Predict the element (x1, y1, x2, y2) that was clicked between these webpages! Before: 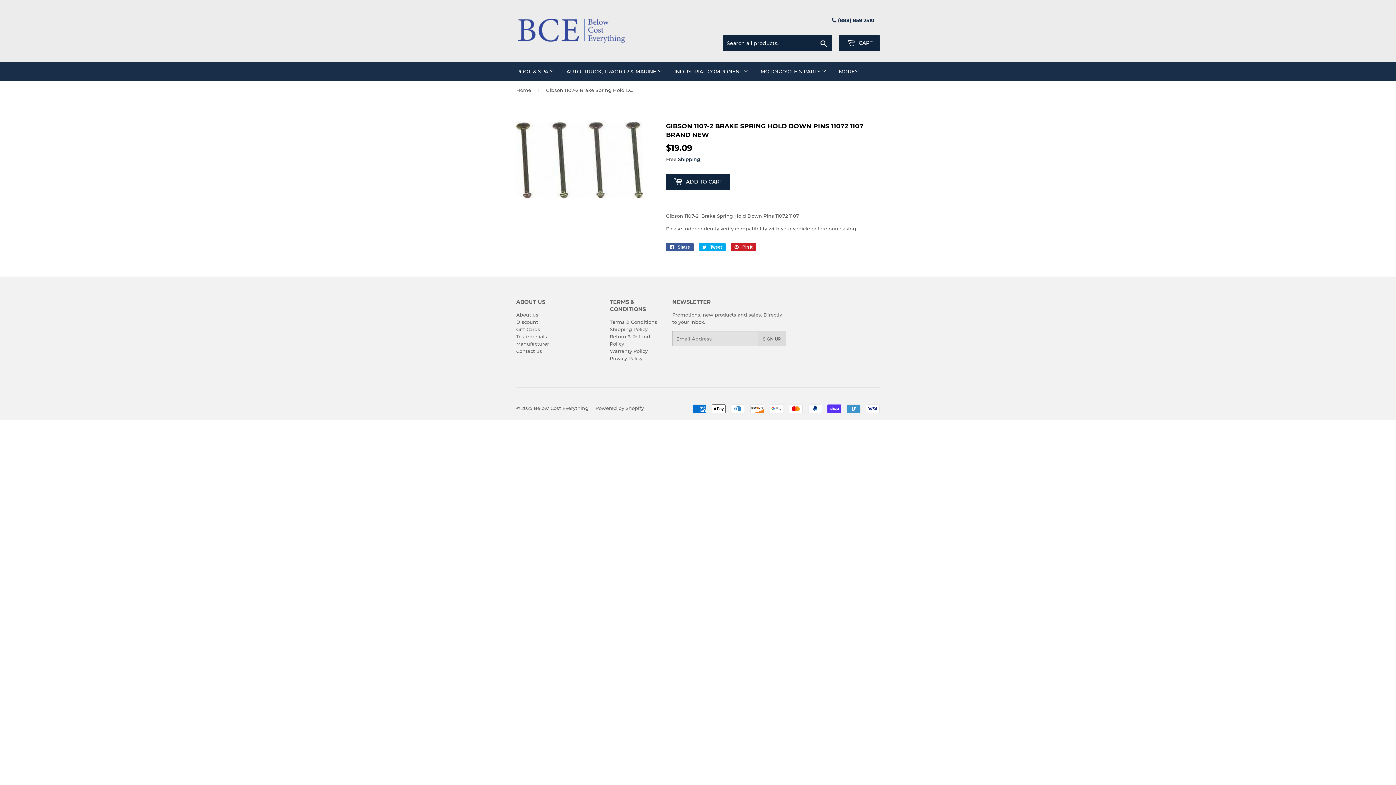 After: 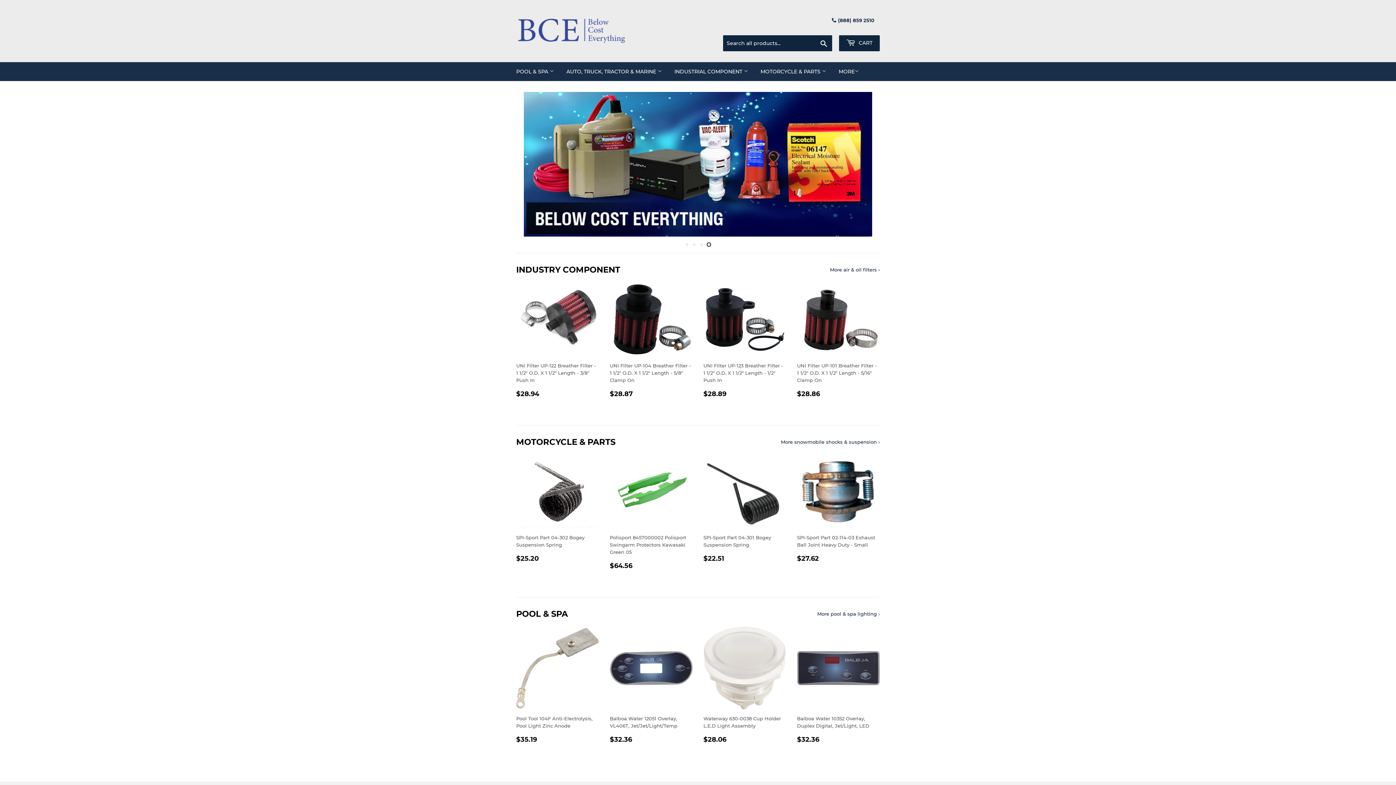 Action: bbox: (516, 16, 698, 45)